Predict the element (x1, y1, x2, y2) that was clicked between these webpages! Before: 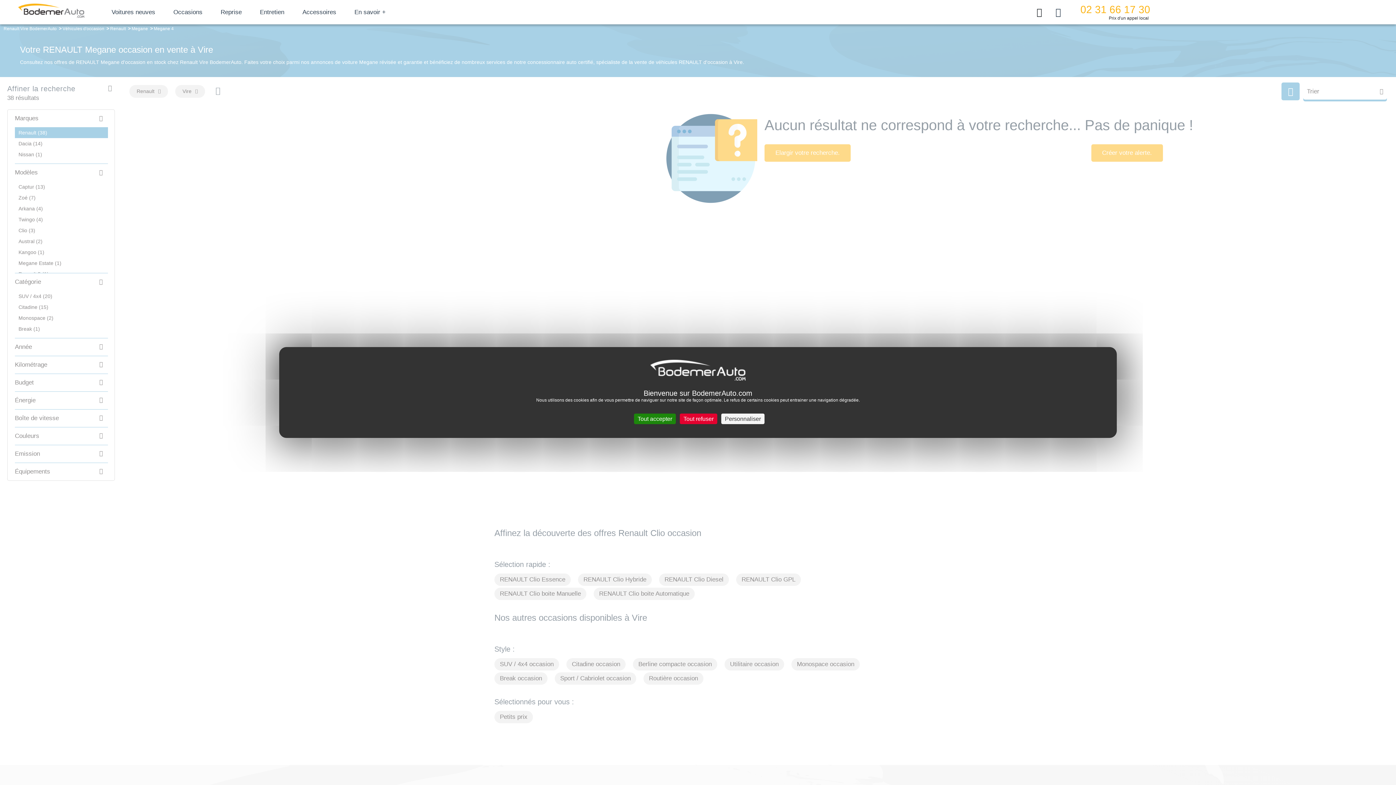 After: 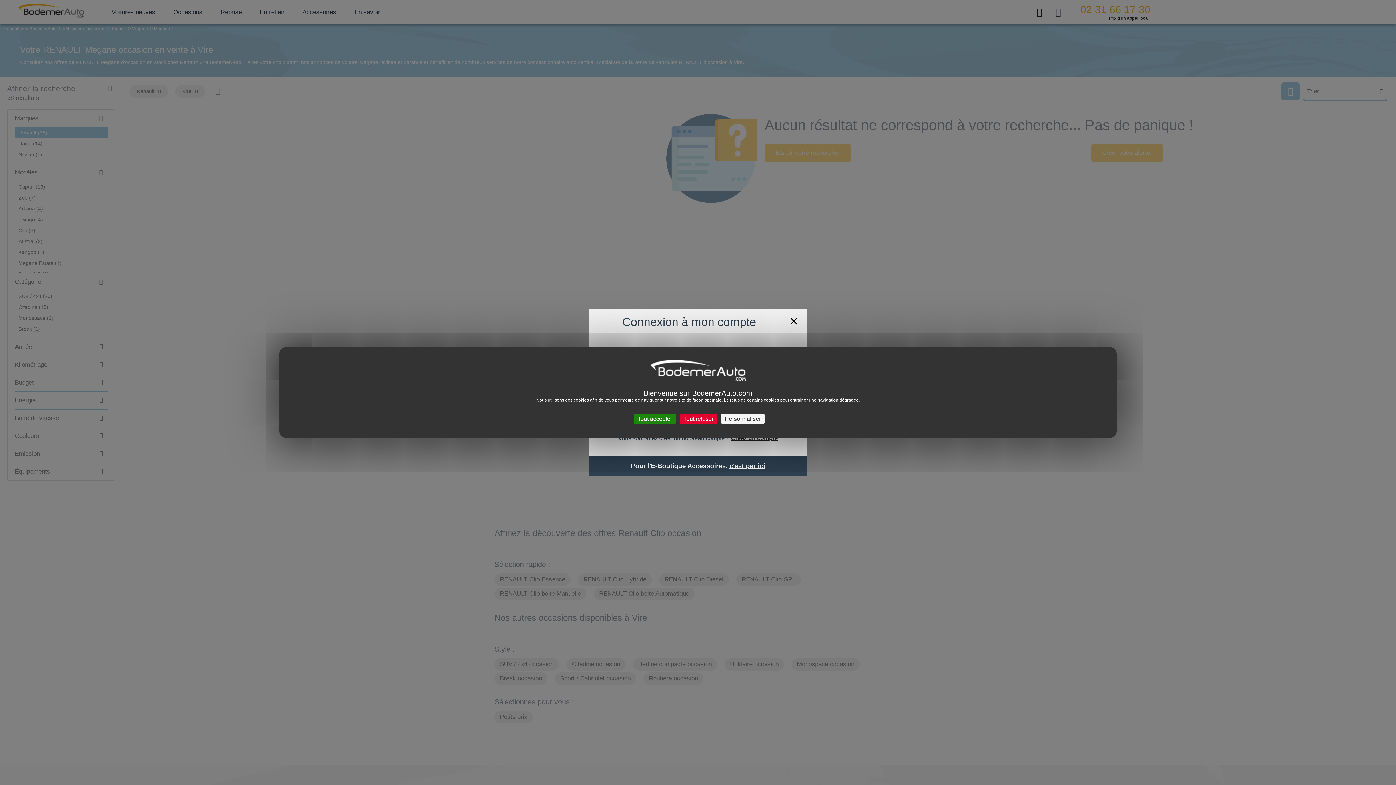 Action: bbox: (1052, 5, 1066, 18)